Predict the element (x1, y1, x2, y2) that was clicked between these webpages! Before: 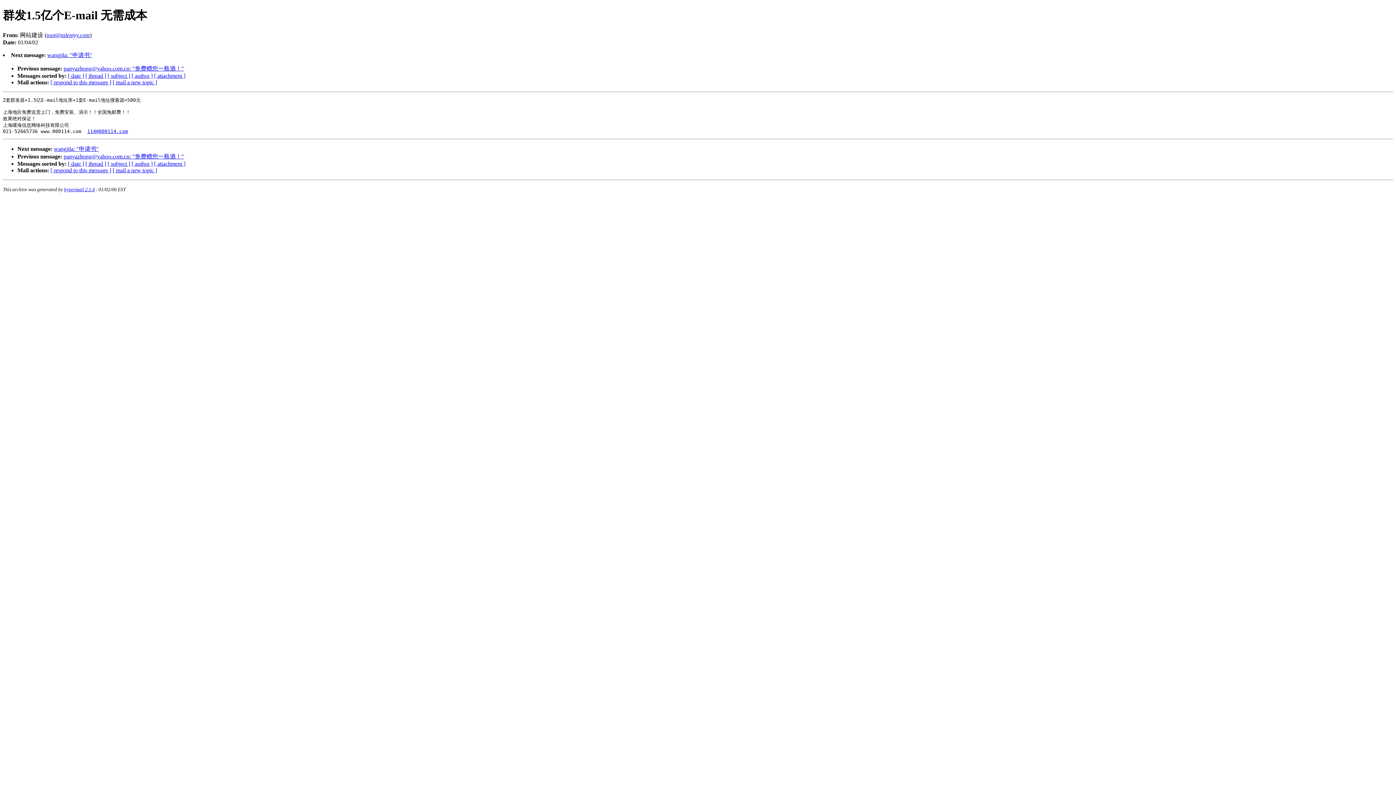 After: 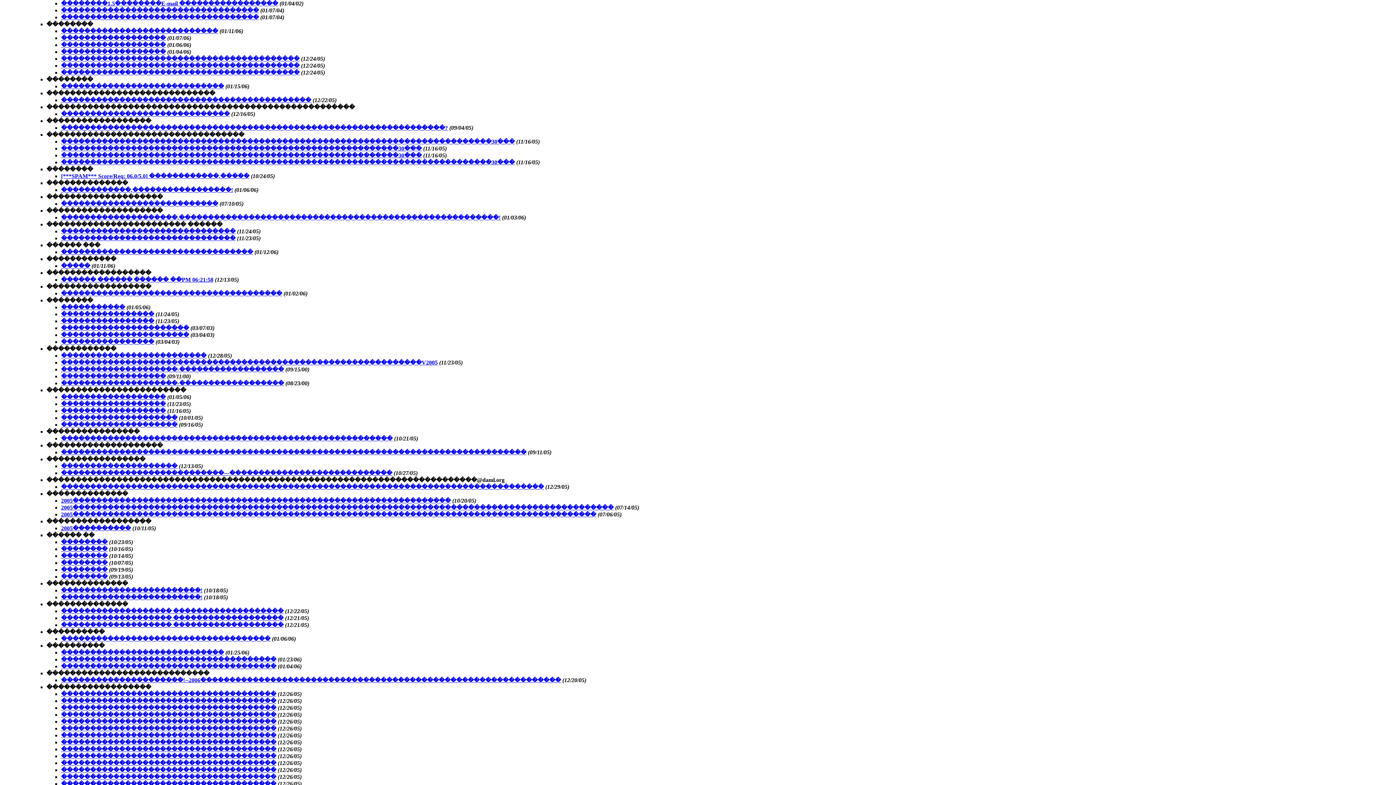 Action: bbox: (131, 72, 152, 78) label: [ author ]